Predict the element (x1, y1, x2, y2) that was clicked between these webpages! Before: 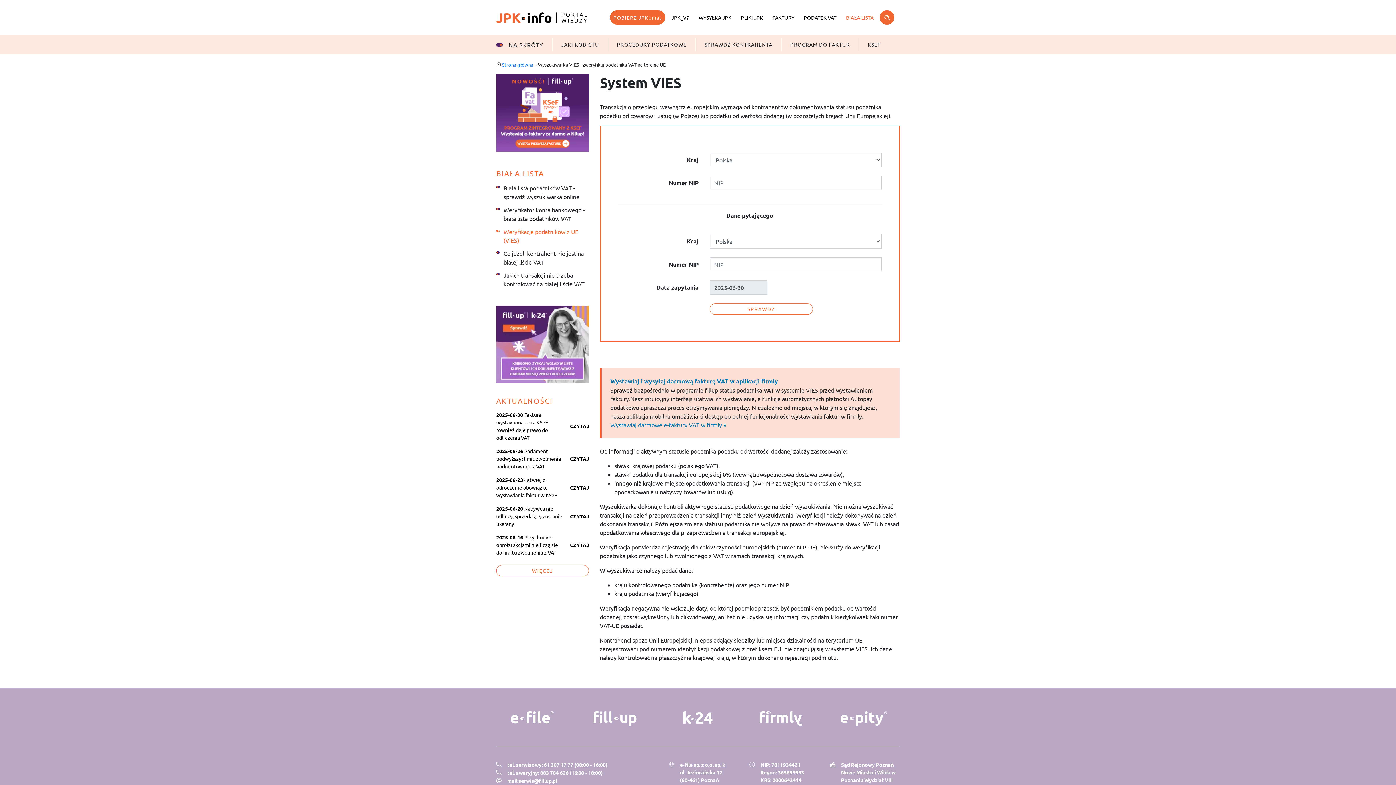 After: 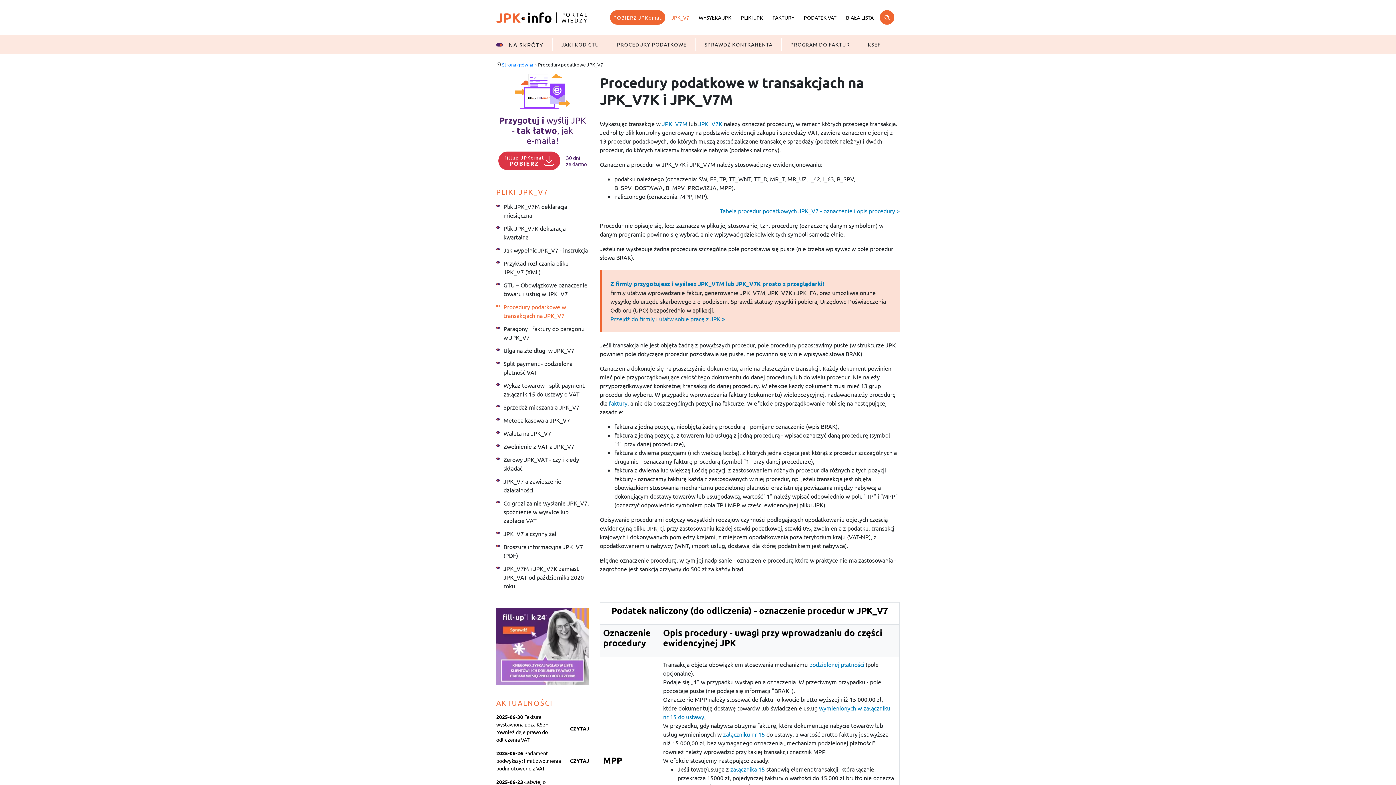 Action: label: PROCEDURY PODATKOWE bbox: (608, 37, 695, 51)